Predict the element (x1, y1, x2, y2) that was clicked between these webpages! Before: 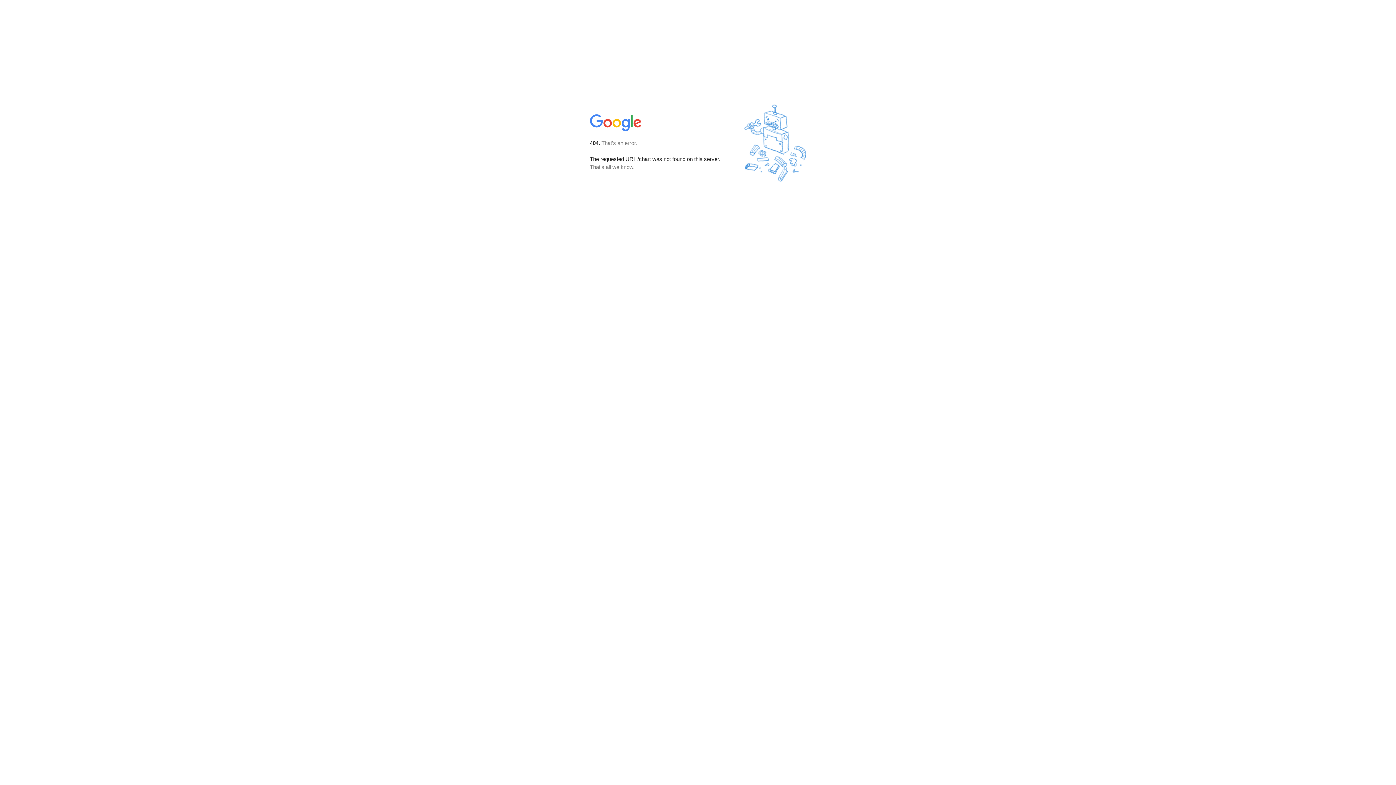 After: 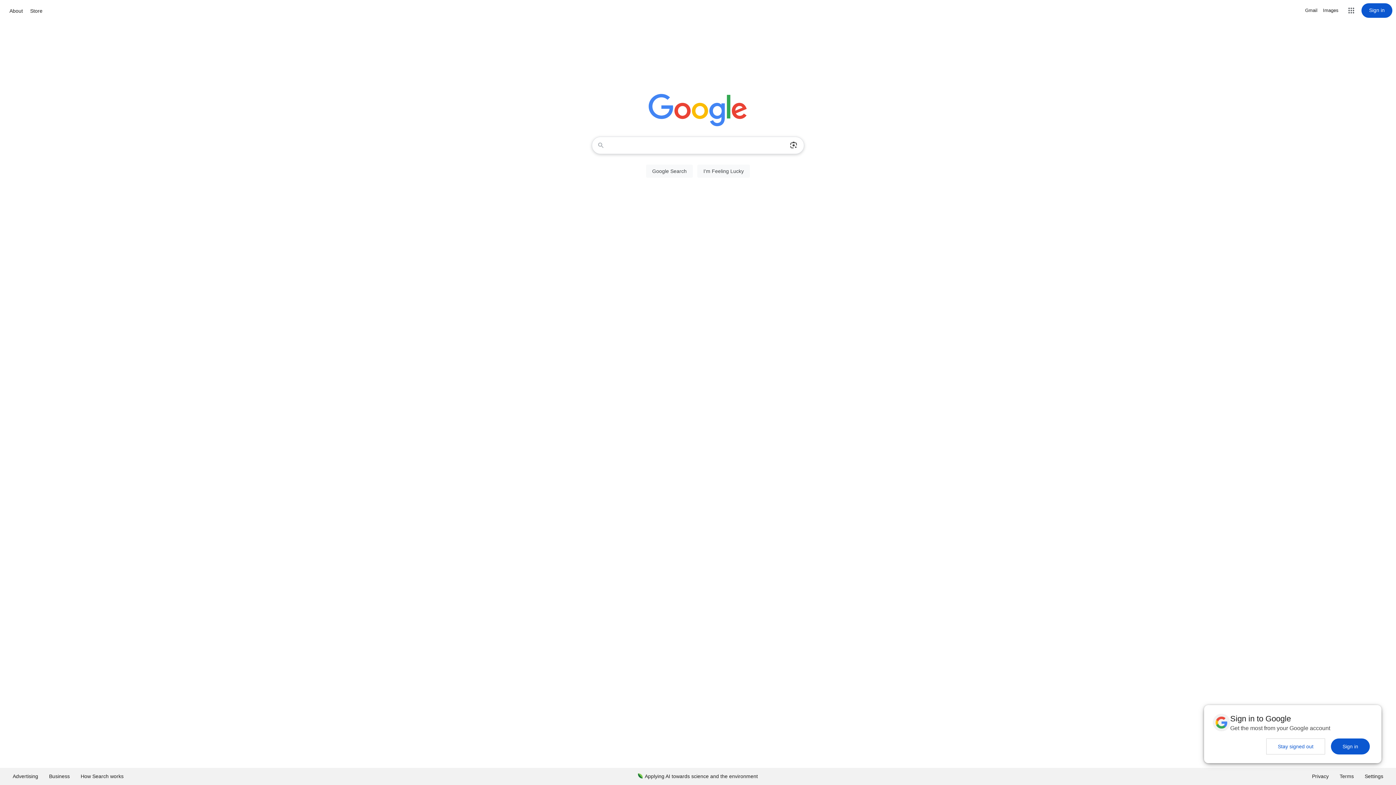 Action: bbox: (590, 127, 642, 134)